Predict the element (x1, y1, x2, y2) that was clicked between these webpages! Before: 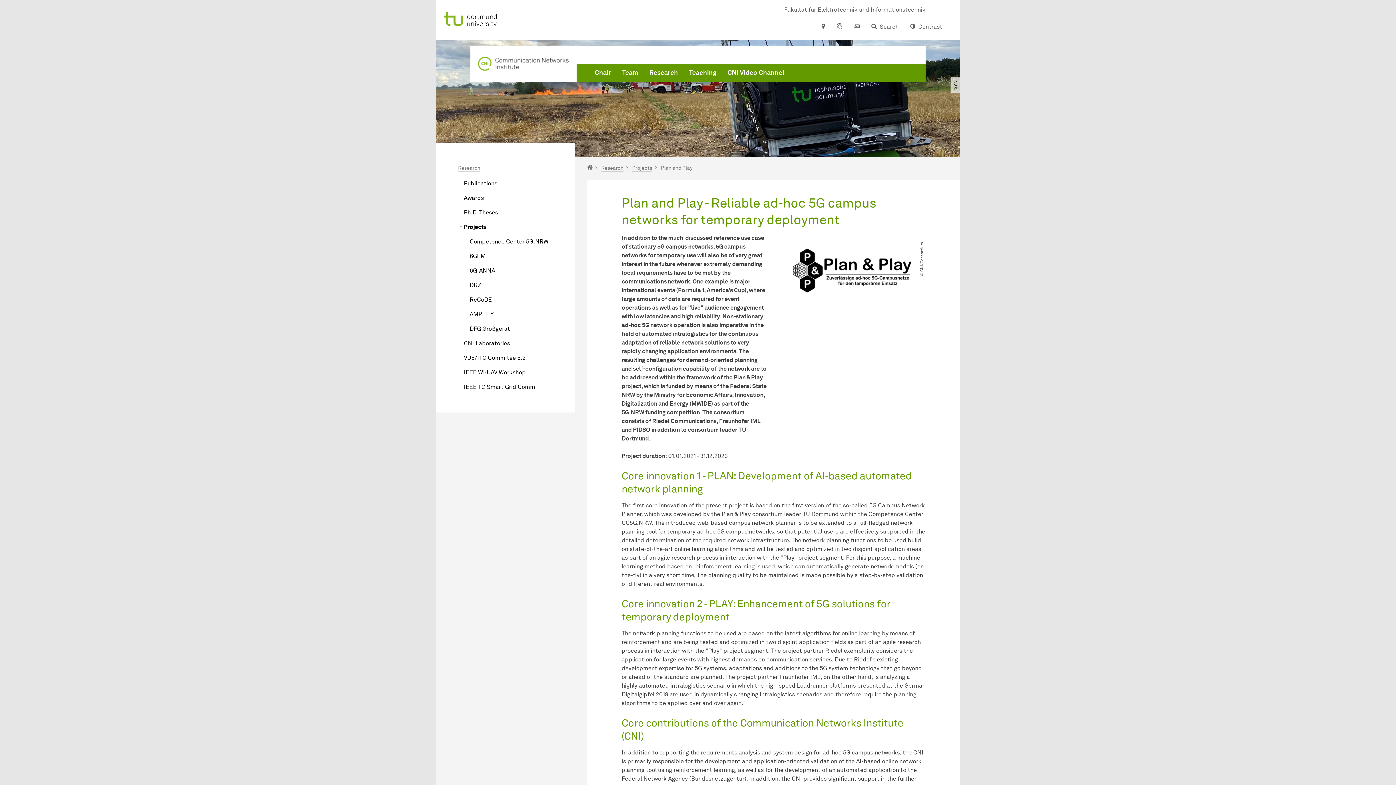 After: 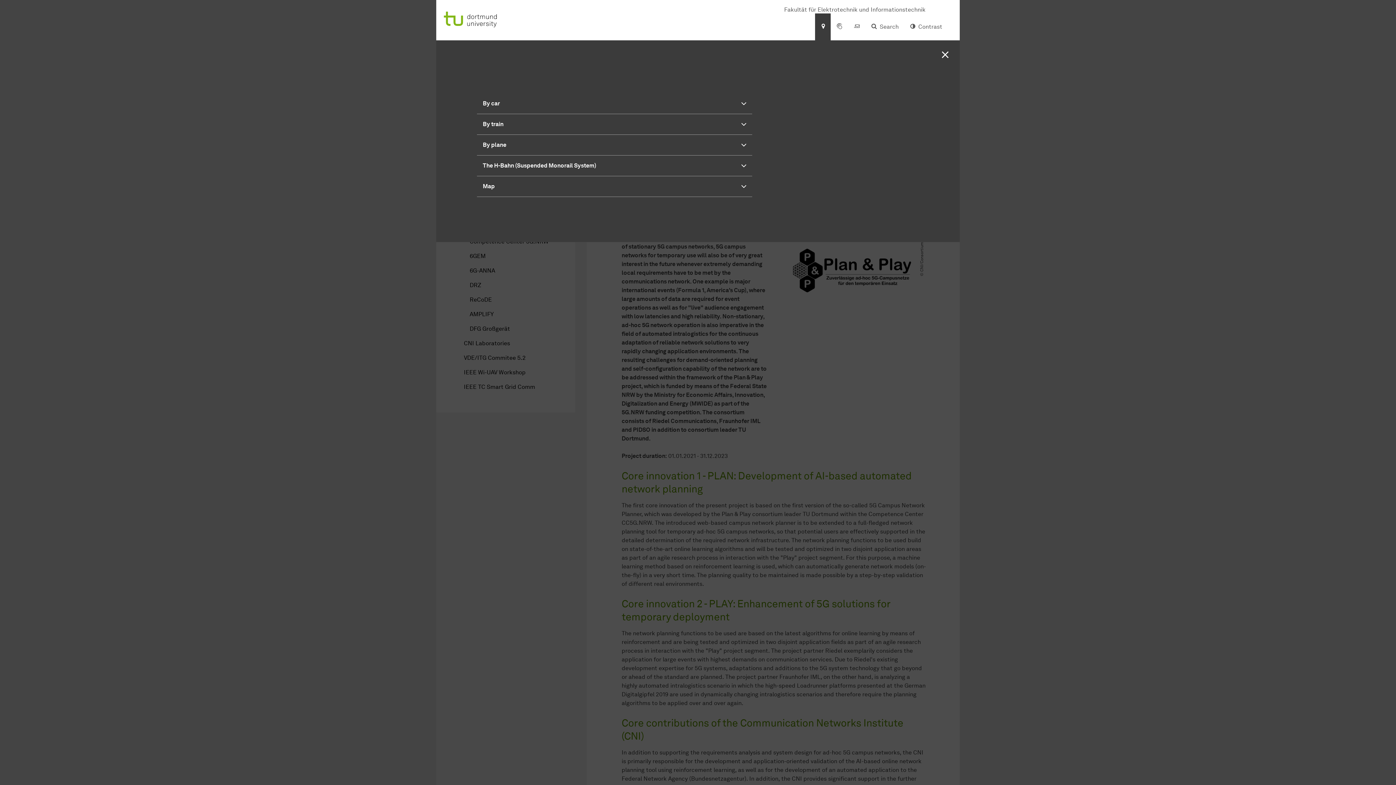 Action: bbox: (815, 13, 830, 40)